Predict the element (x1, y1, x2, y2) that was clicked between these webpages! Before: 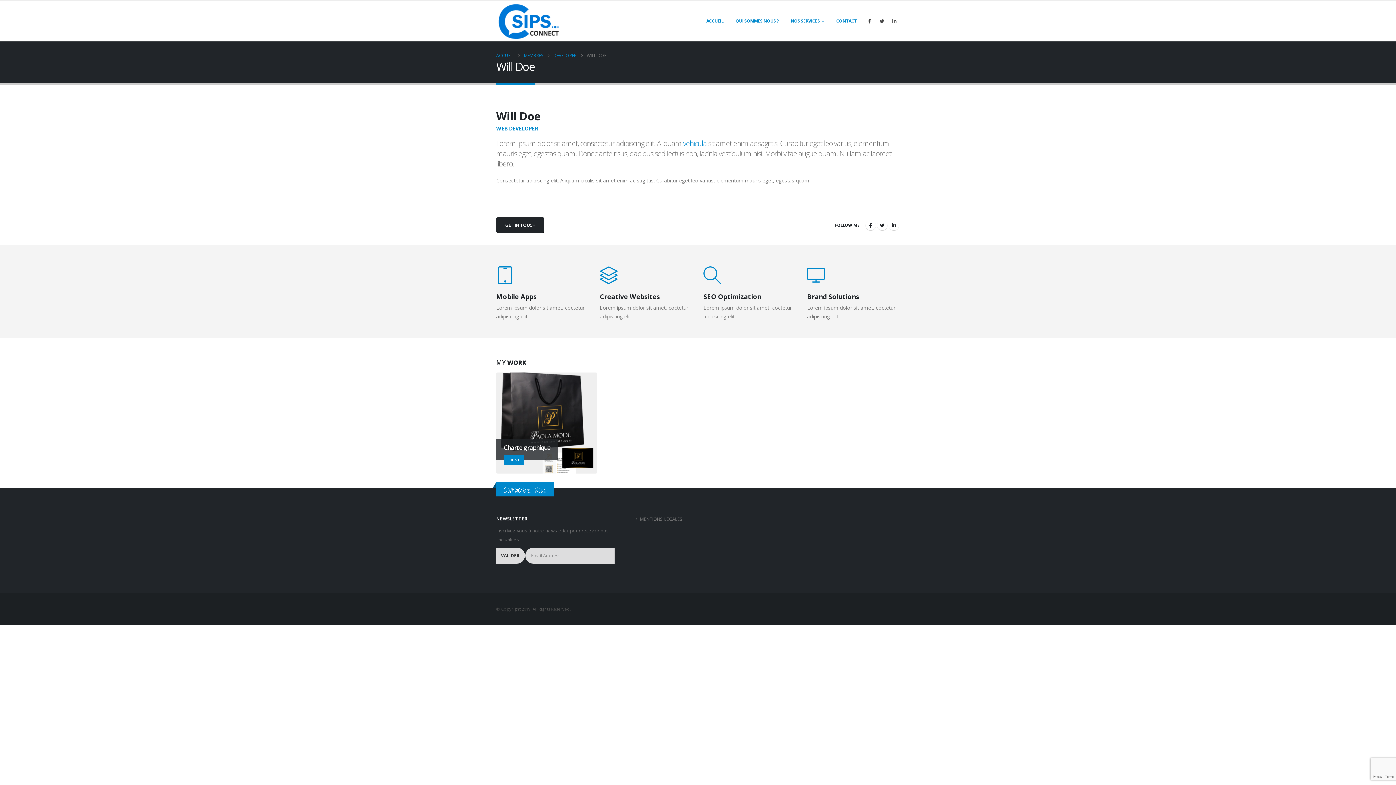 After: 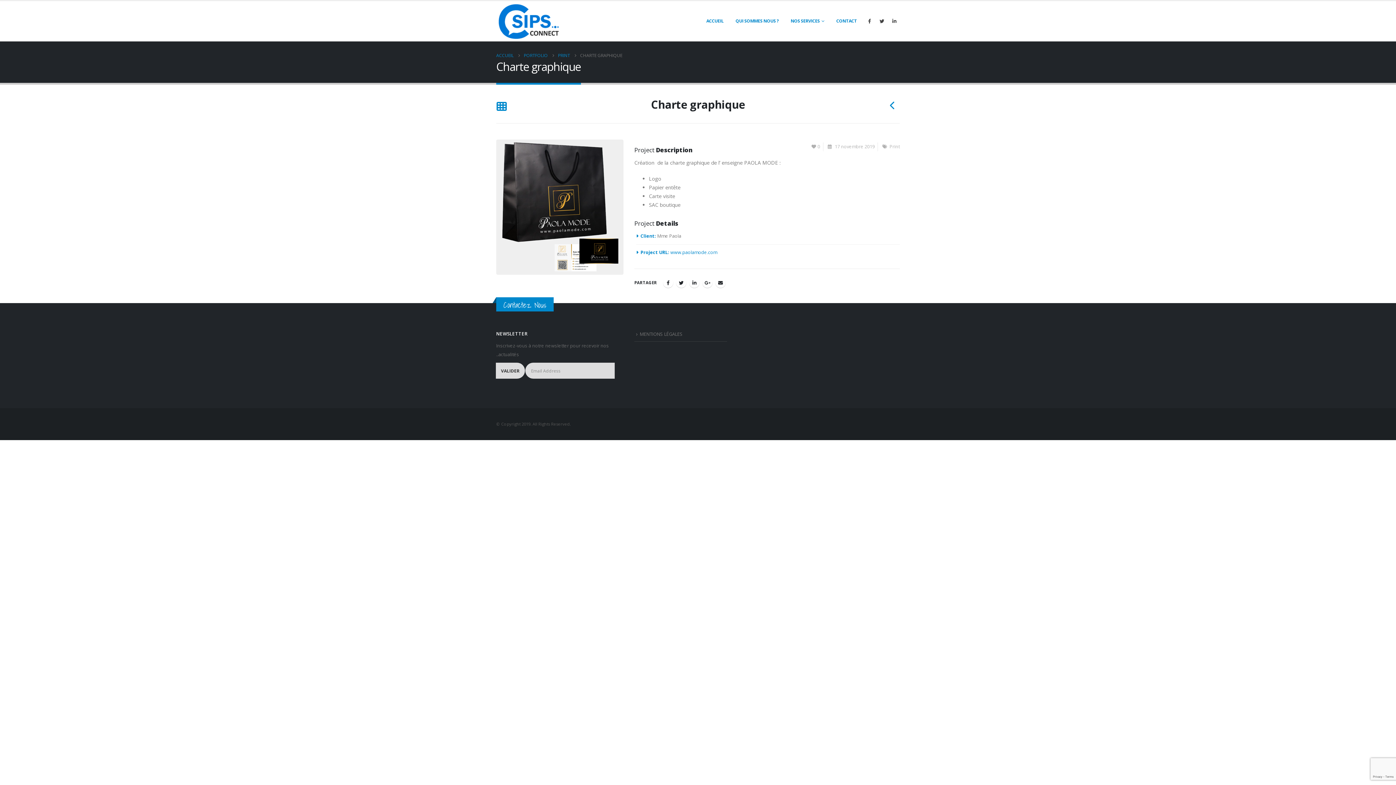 Action: label: Charte graphique
PRINT
  bbox: (496, 372, 597, 473)